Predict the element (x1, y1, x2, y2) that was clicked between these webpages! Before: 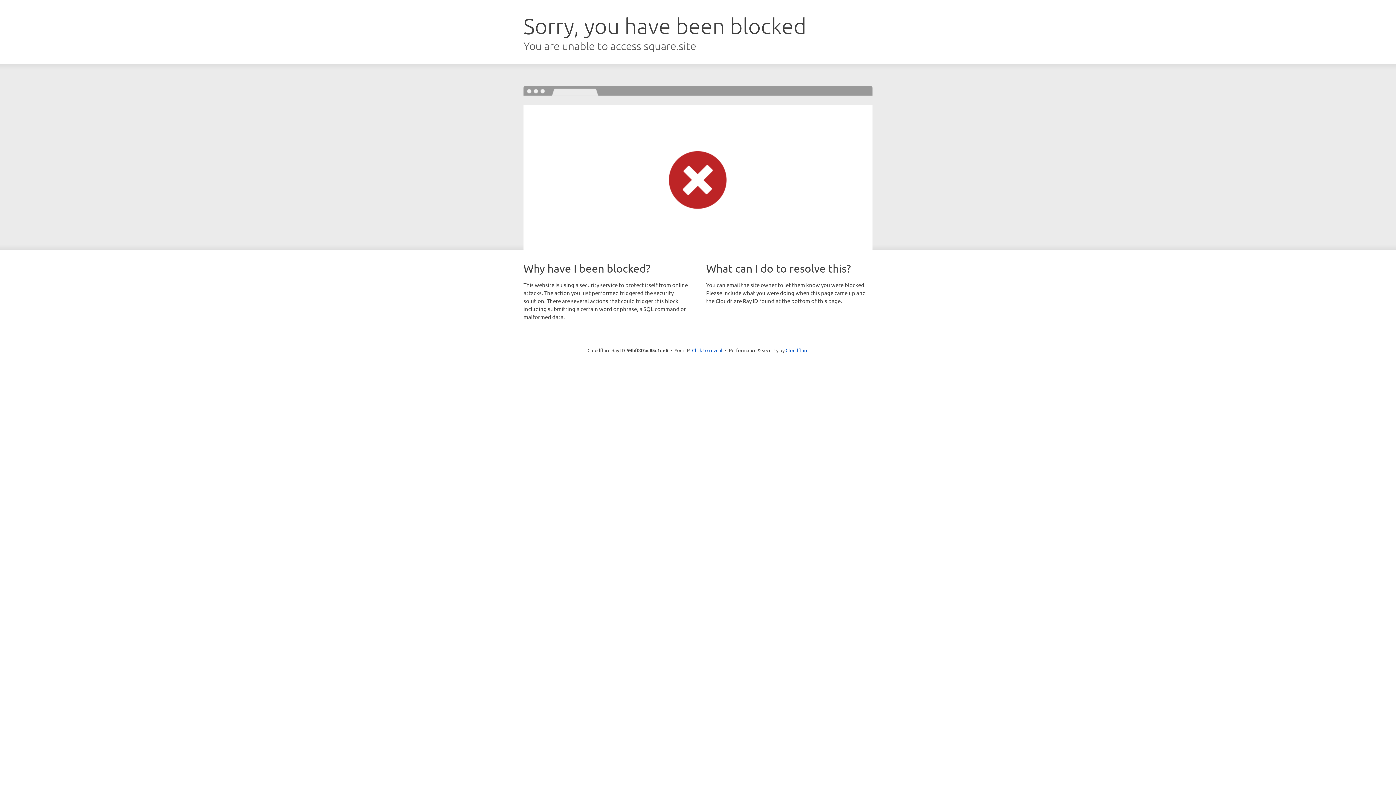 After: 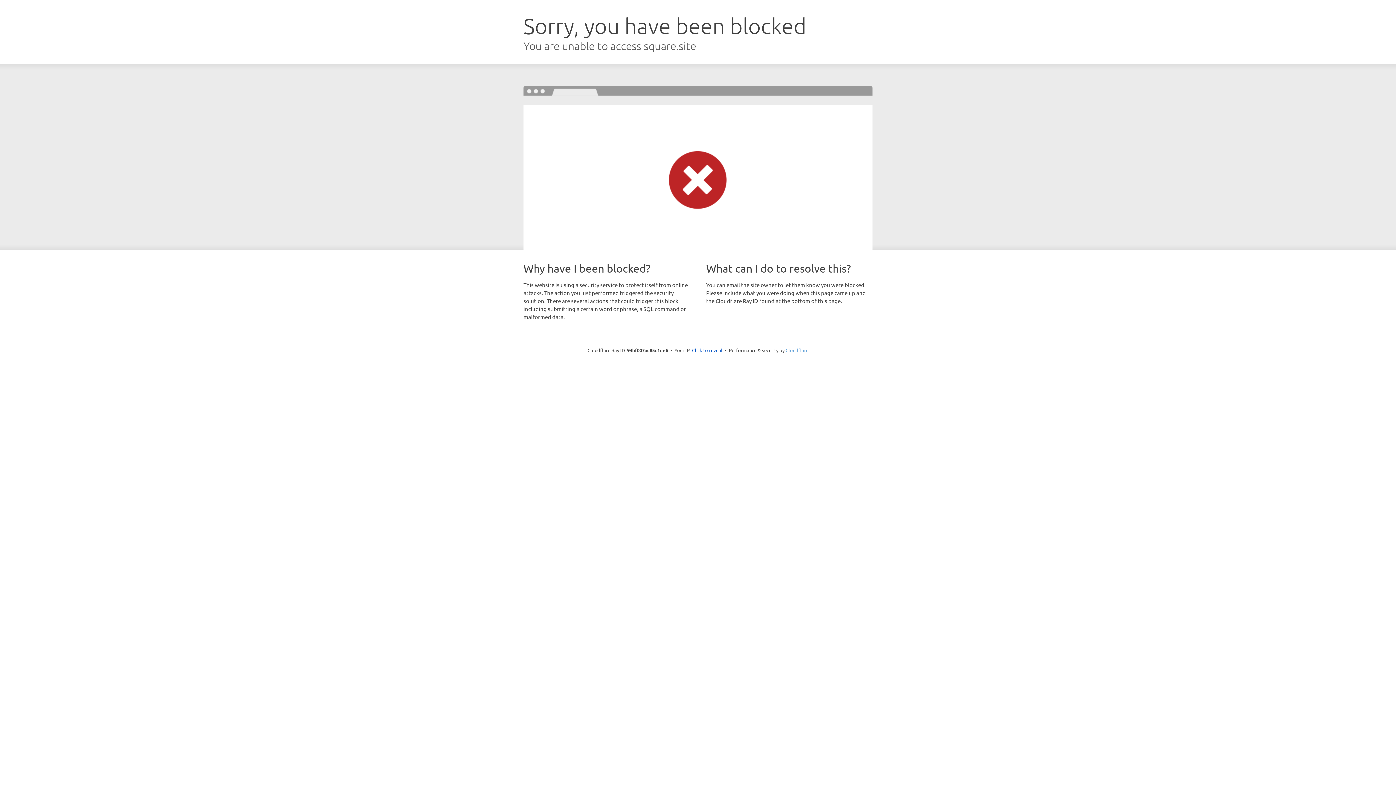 Action: bbox: (785, 347, 808, 353) label: Cloudflare